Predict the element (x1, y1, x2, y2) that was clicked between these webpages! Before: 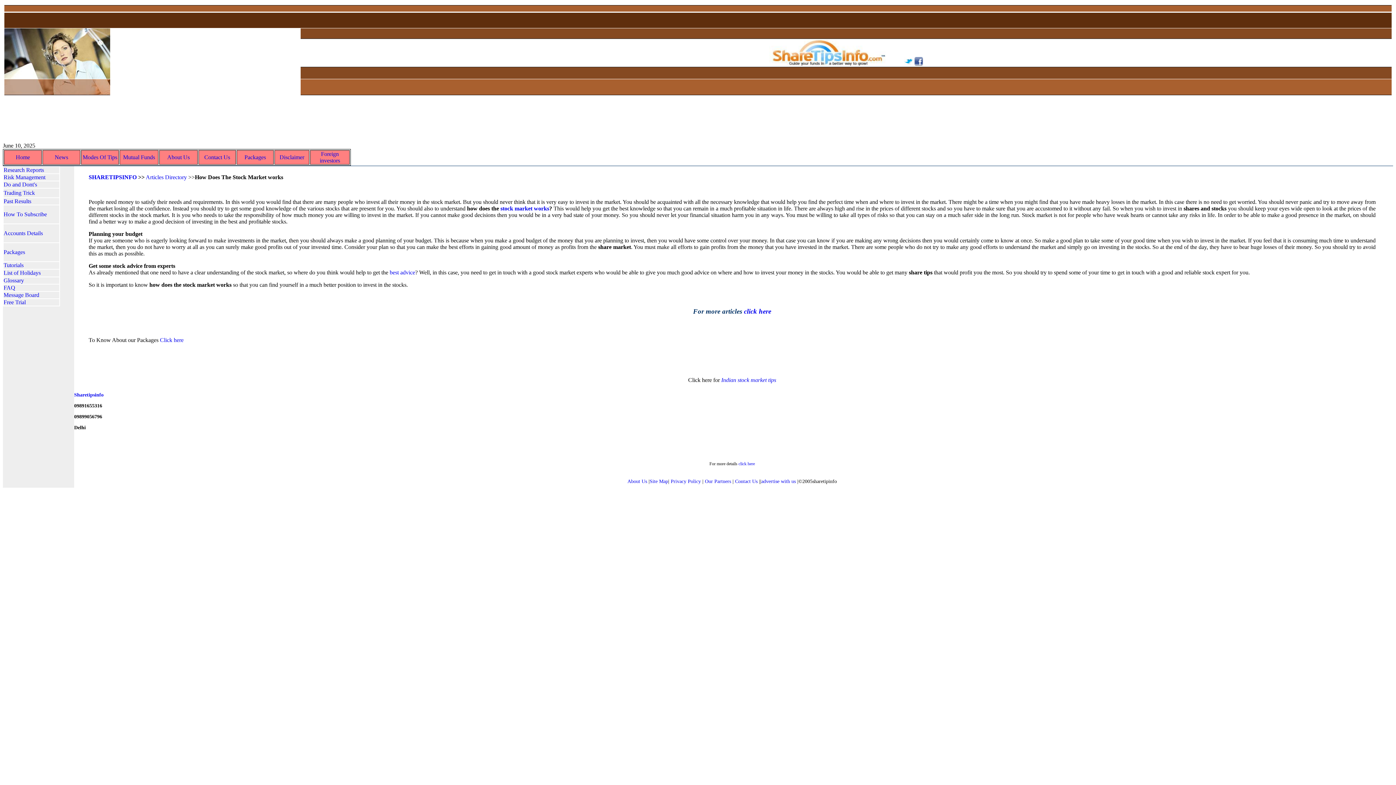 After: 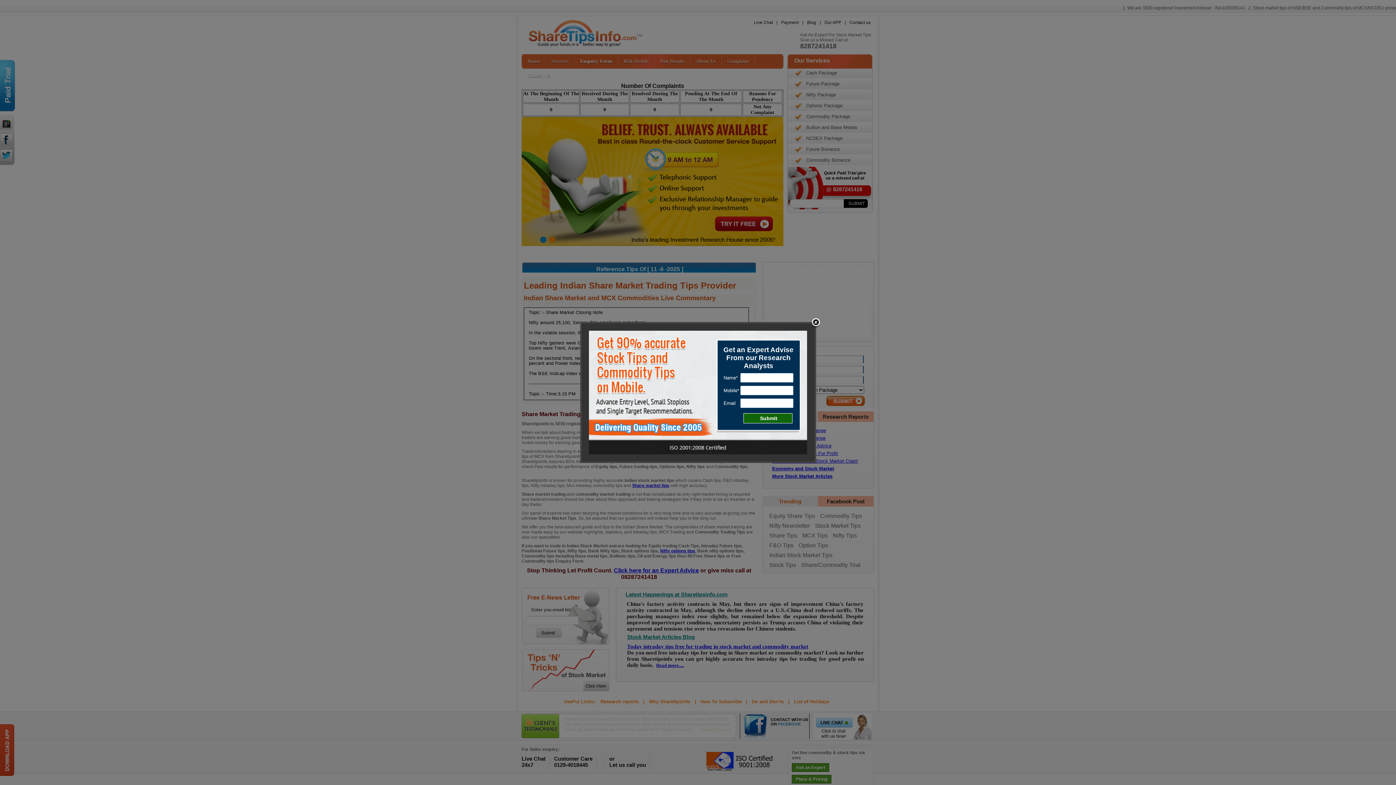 Action: bbox: (88, 174, 136, 180) label: SHARETIPSINFO